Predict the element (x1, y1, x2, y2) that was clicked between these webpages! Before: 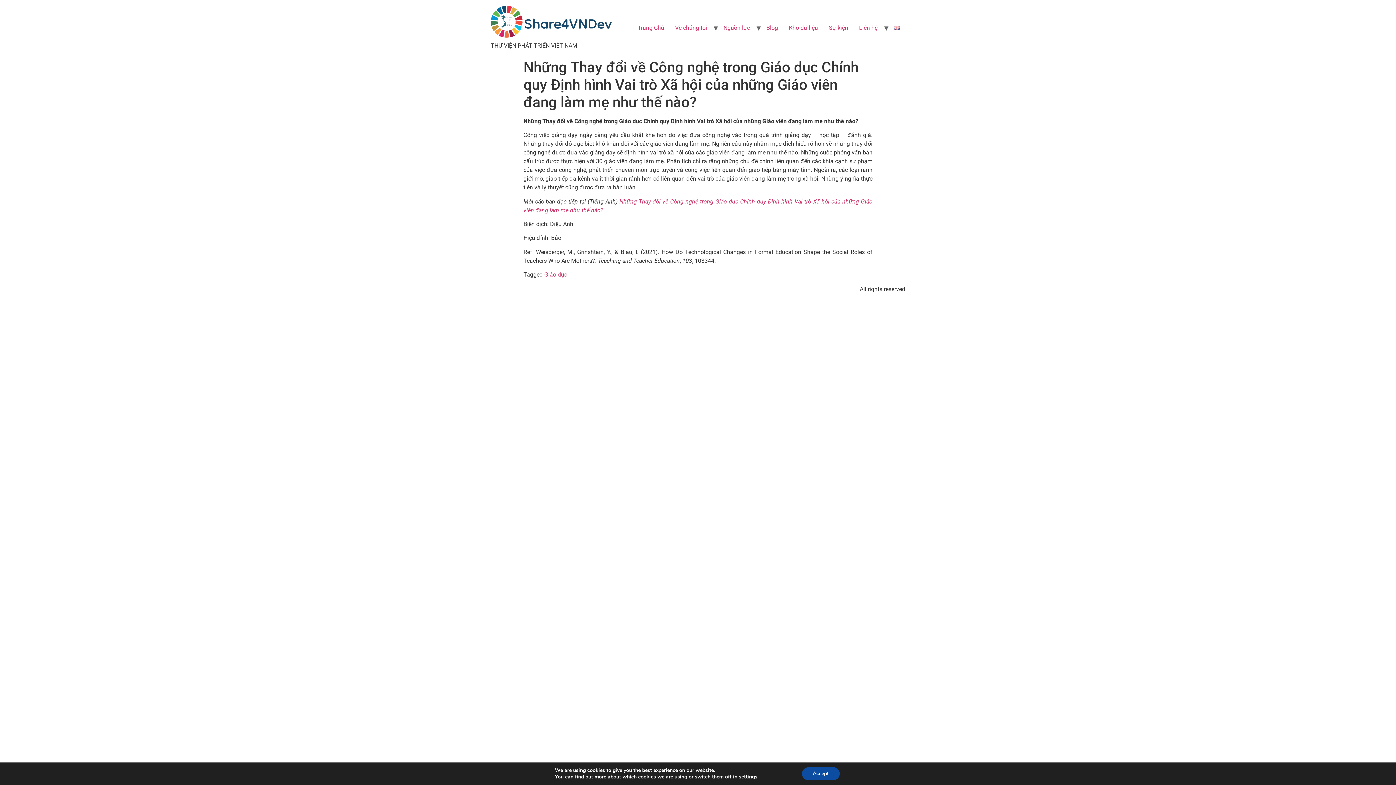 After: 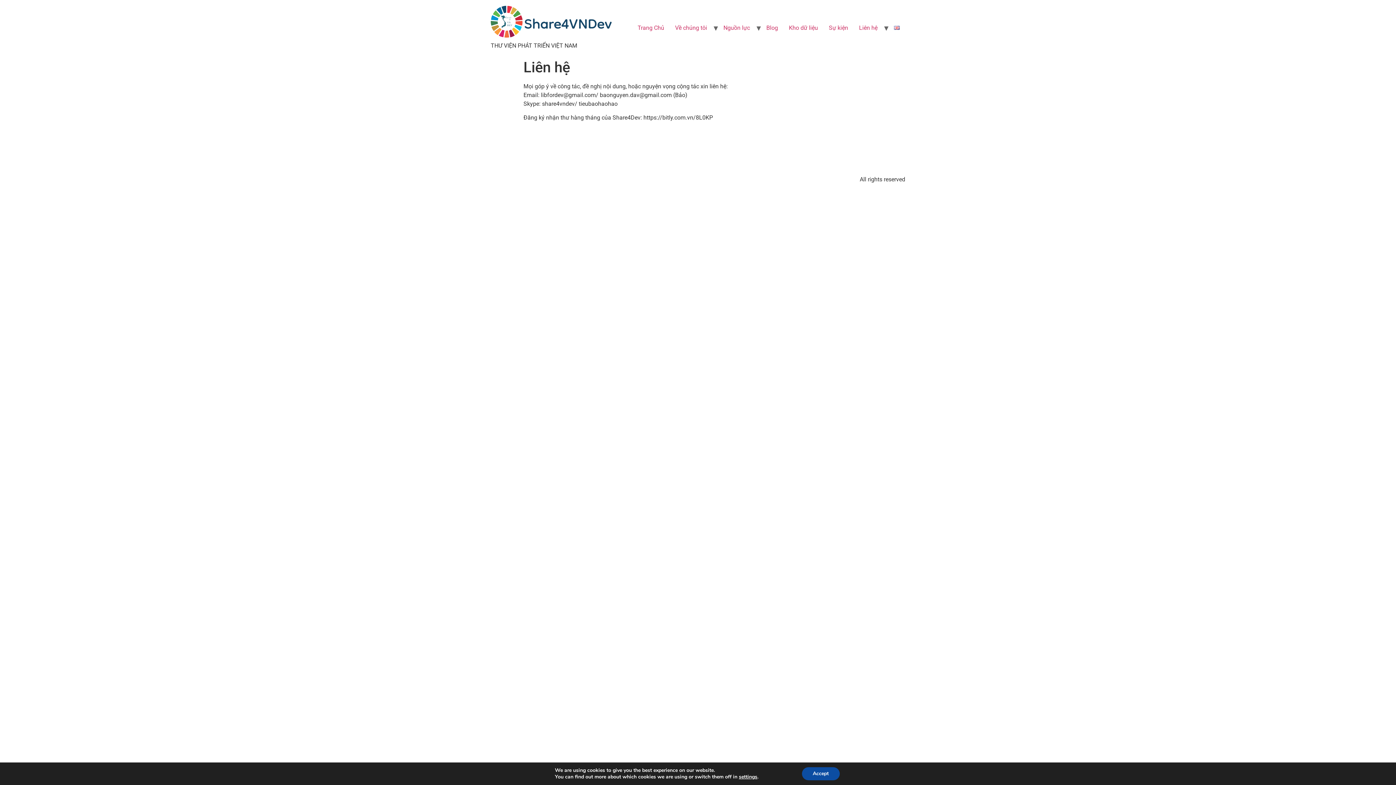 Action: bbox: (853, 20, 883, 35) label: Liên hệ